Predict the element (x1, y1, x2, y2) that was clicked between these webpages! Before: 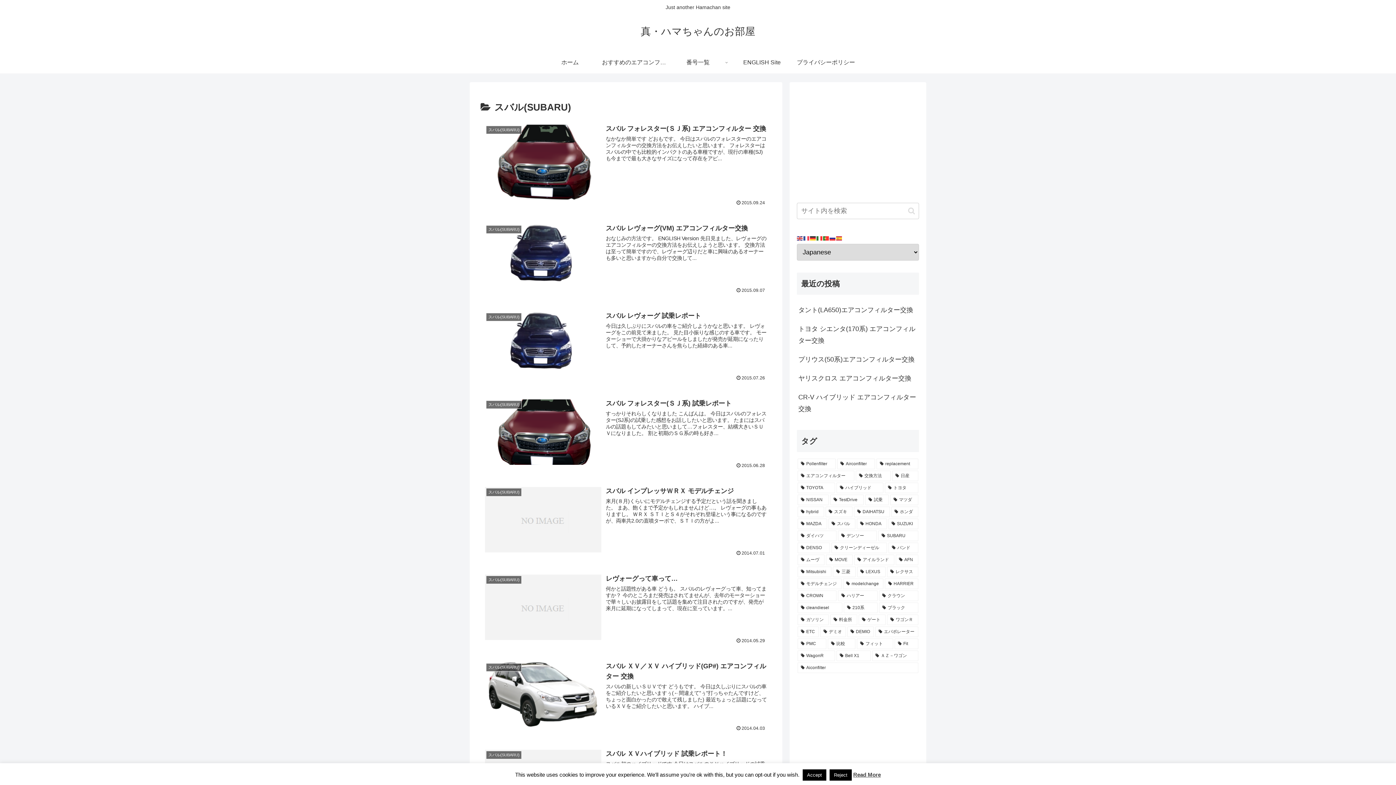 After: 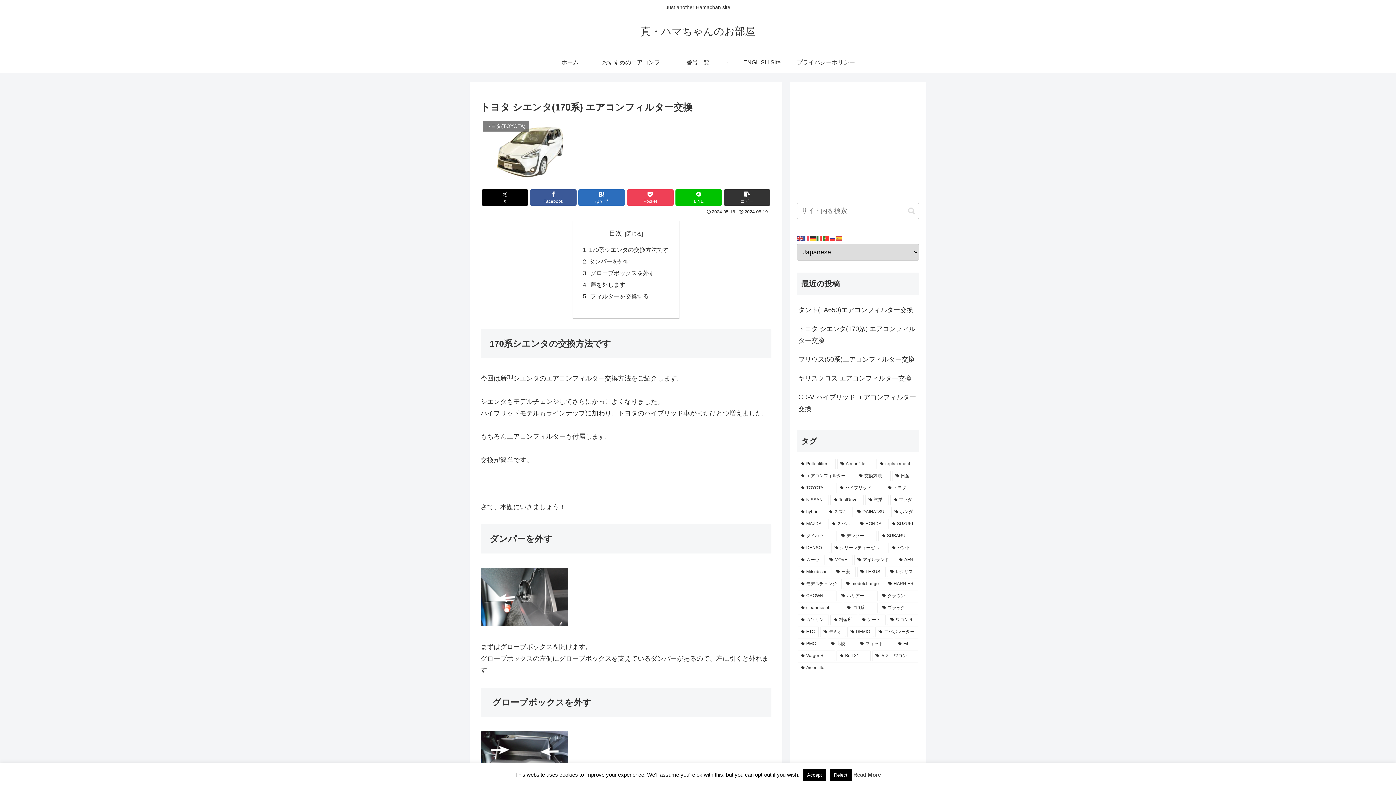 Action: bbox: (797, 319, 919, 350) label: トヨタ シエンタ(170系) エアコンフィルター交換